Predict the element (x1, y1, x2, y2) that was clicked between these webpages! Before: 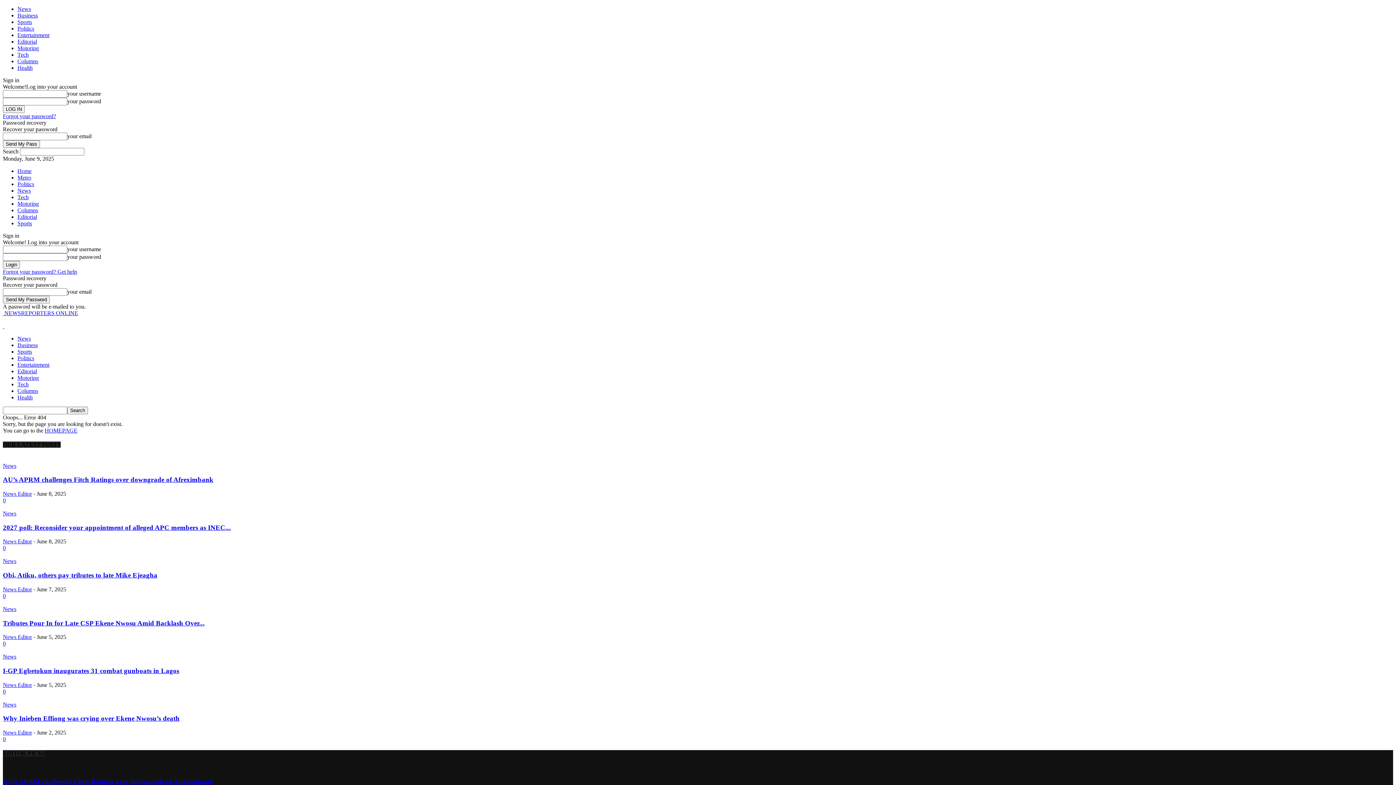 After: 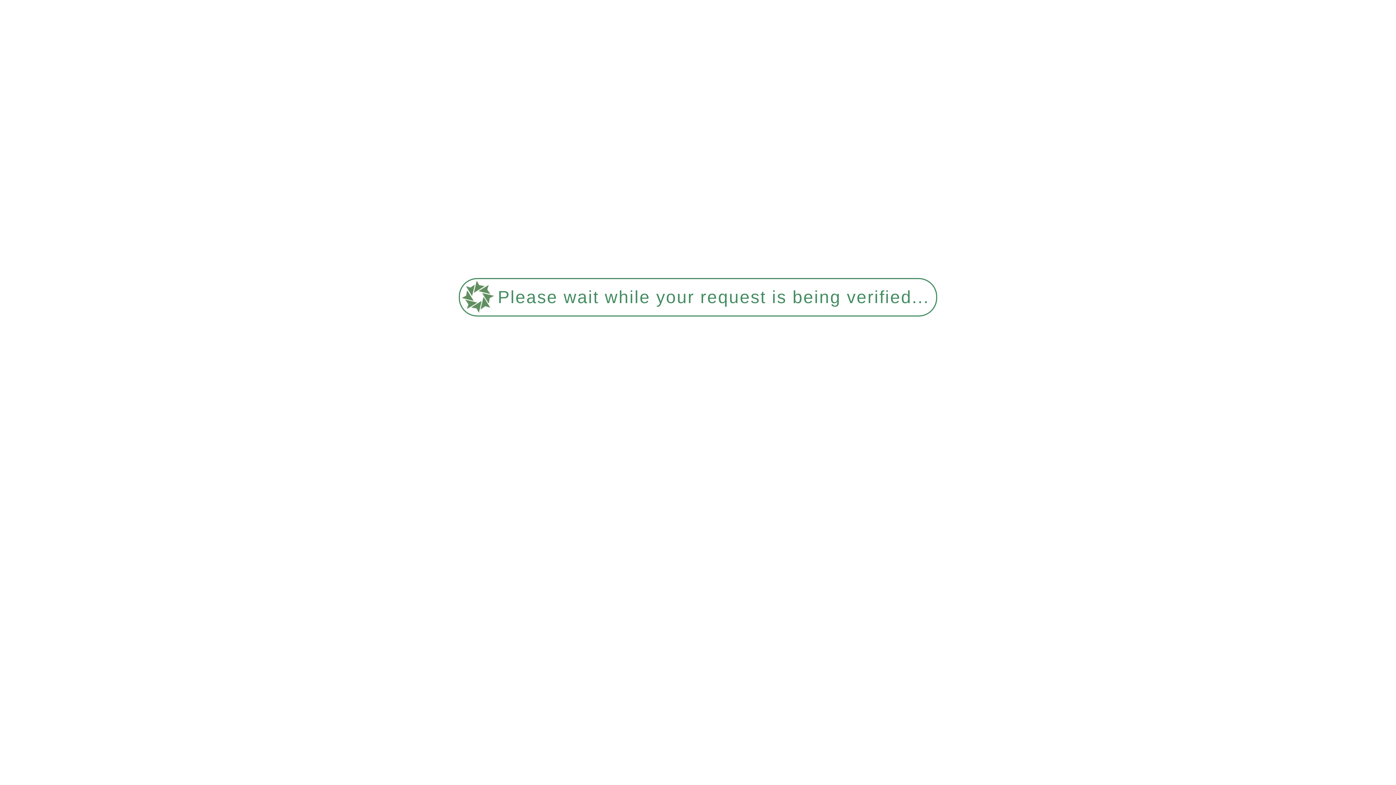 Action: label: AU’s APRM challenges Fitch Ratings over downgrade of Afreximbank bbox: (2, 476, 213, 483)